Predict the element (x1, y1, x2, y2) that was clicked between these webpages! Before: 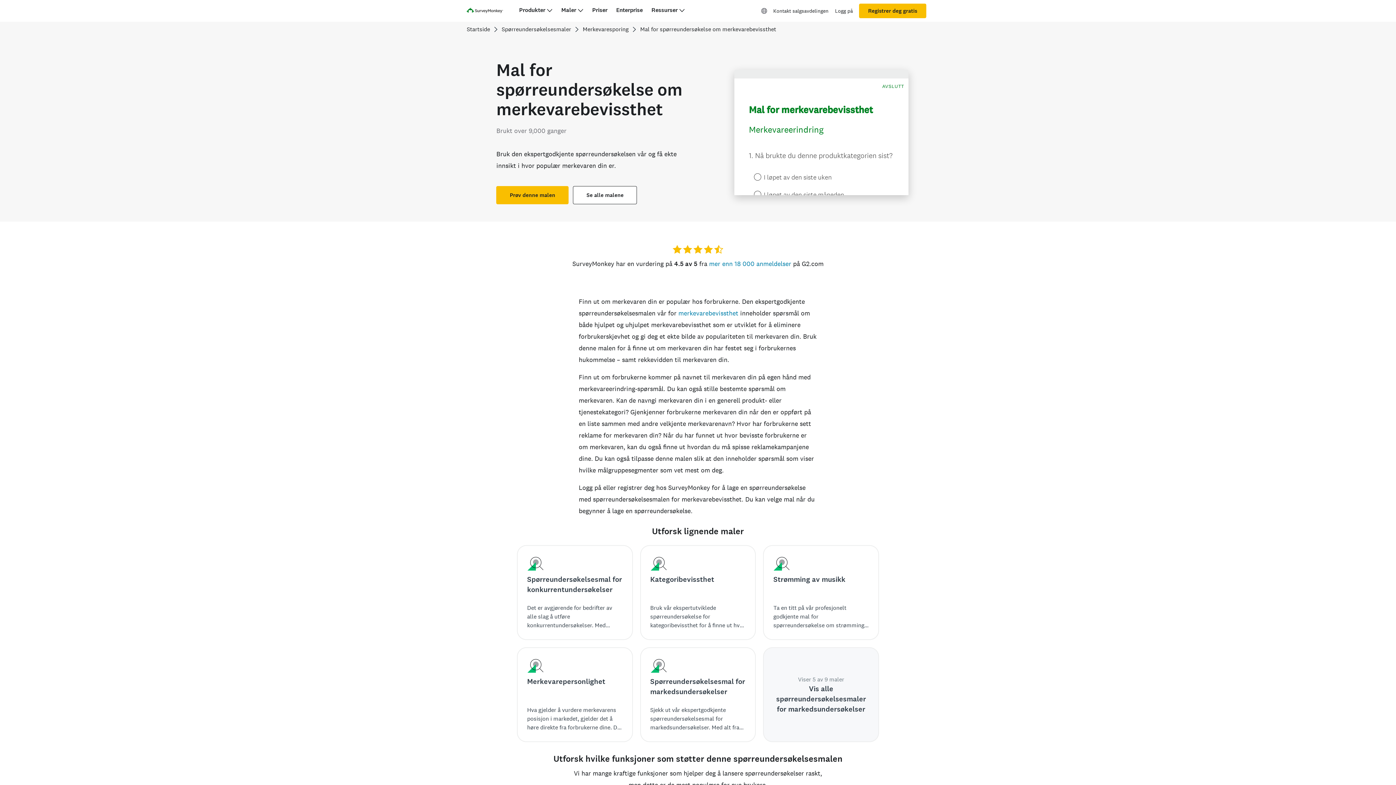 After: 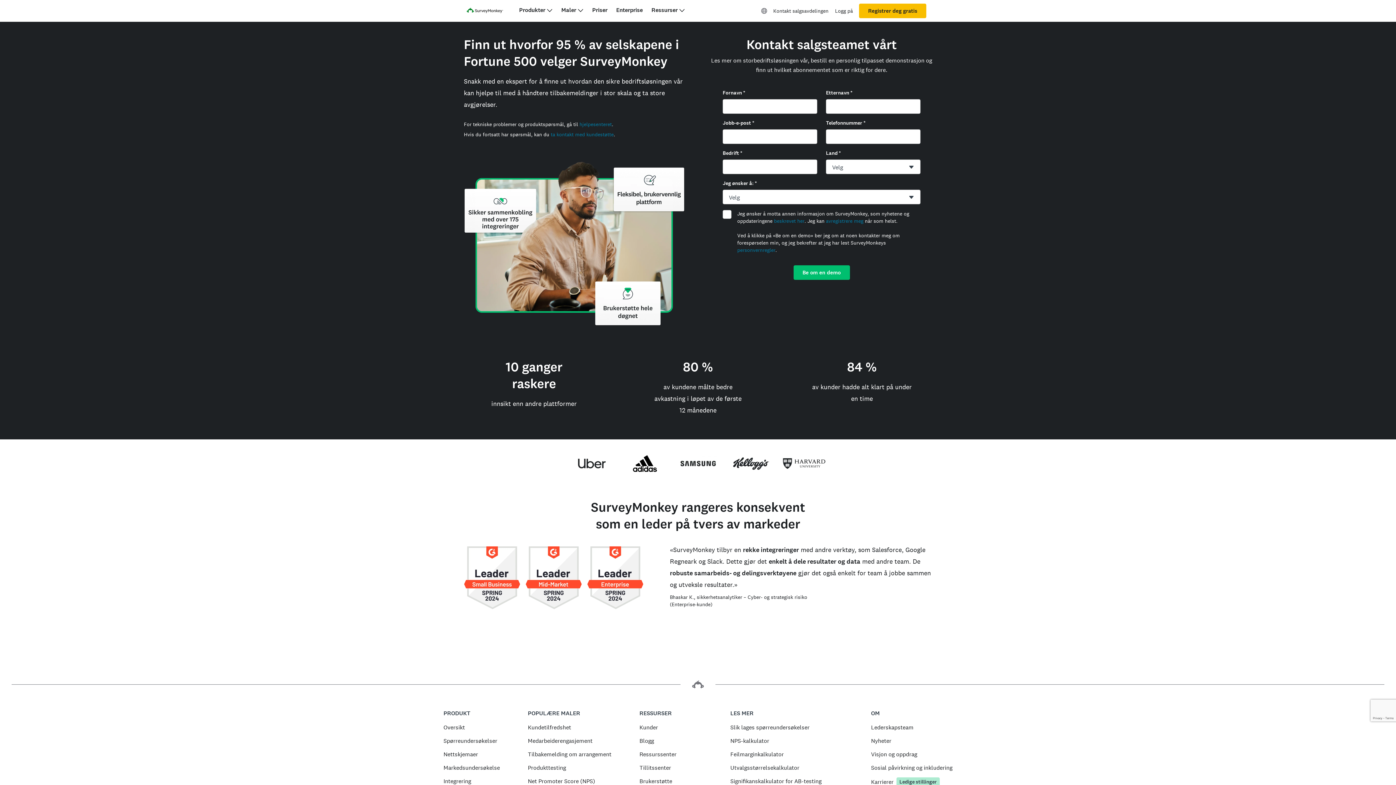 Action: label: Kontakt salgsavdelingen bbox: (770, 3, 832, 18)